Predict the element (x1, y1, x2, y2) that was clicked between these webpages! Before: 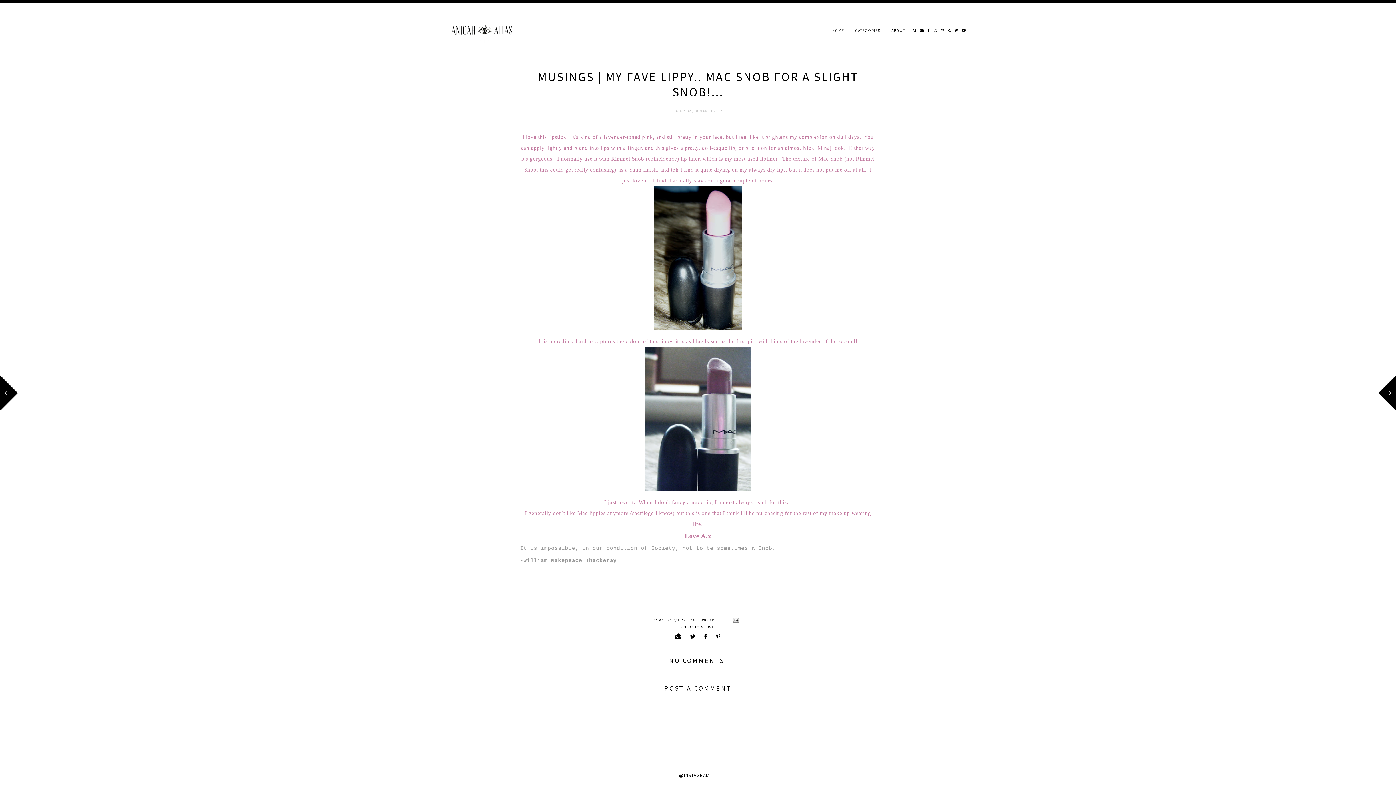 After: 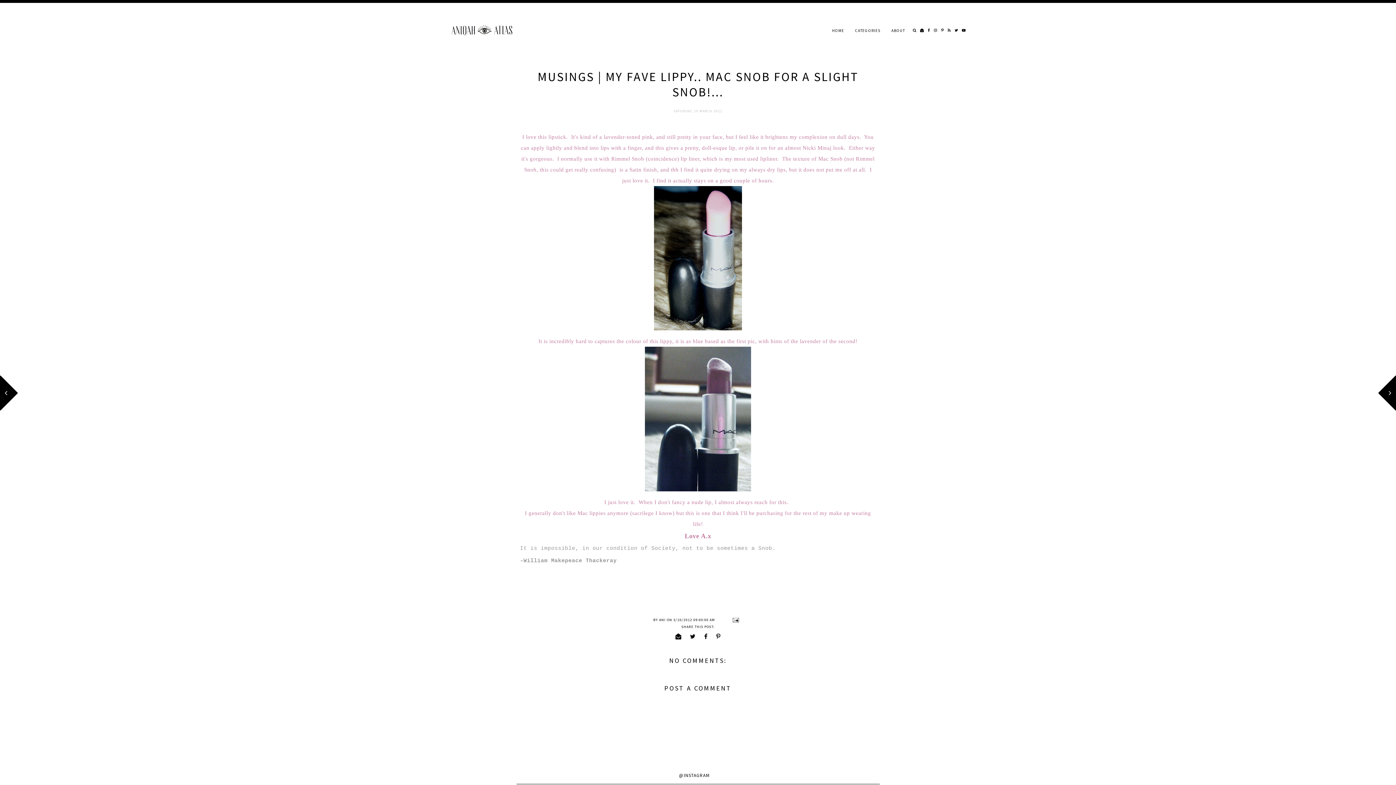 Action: bbox: (700, 629, 711, 644)